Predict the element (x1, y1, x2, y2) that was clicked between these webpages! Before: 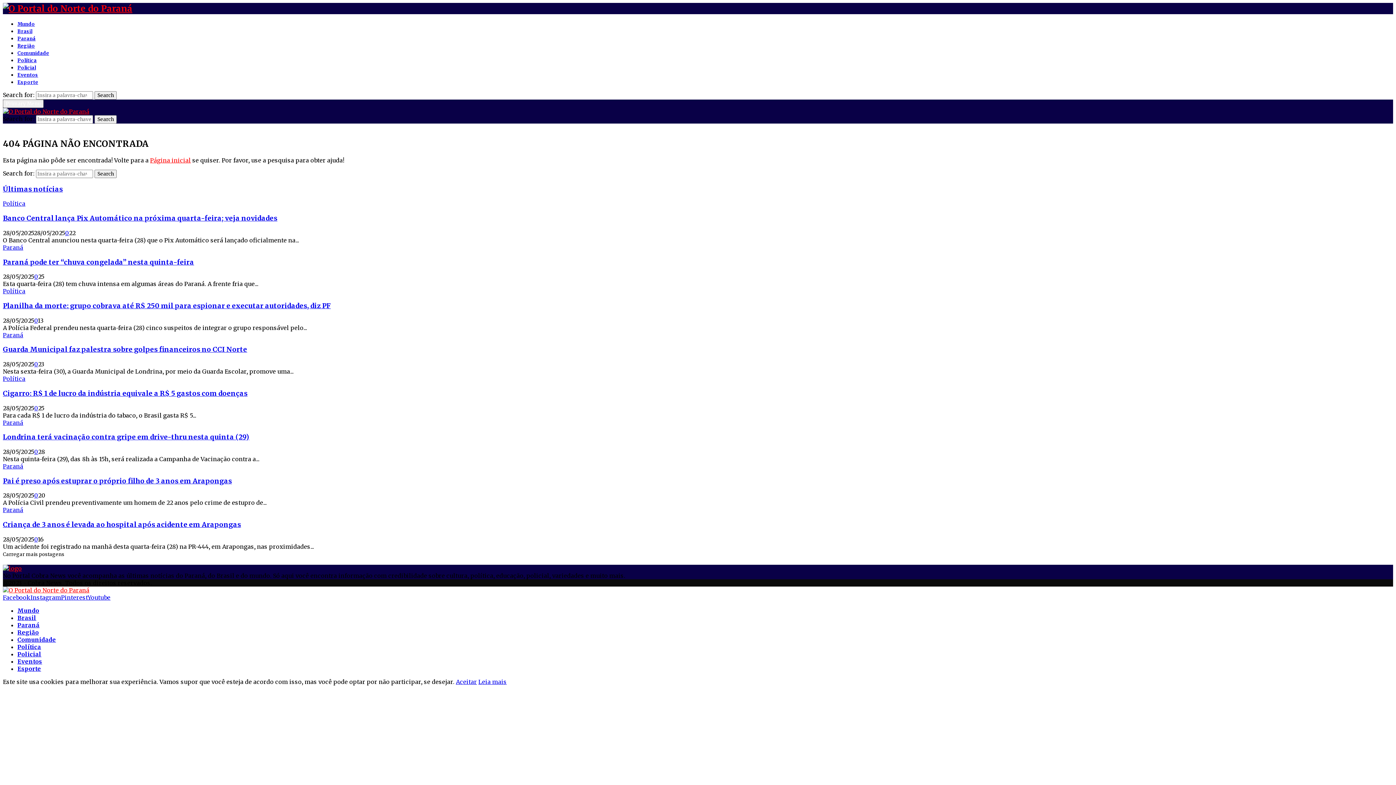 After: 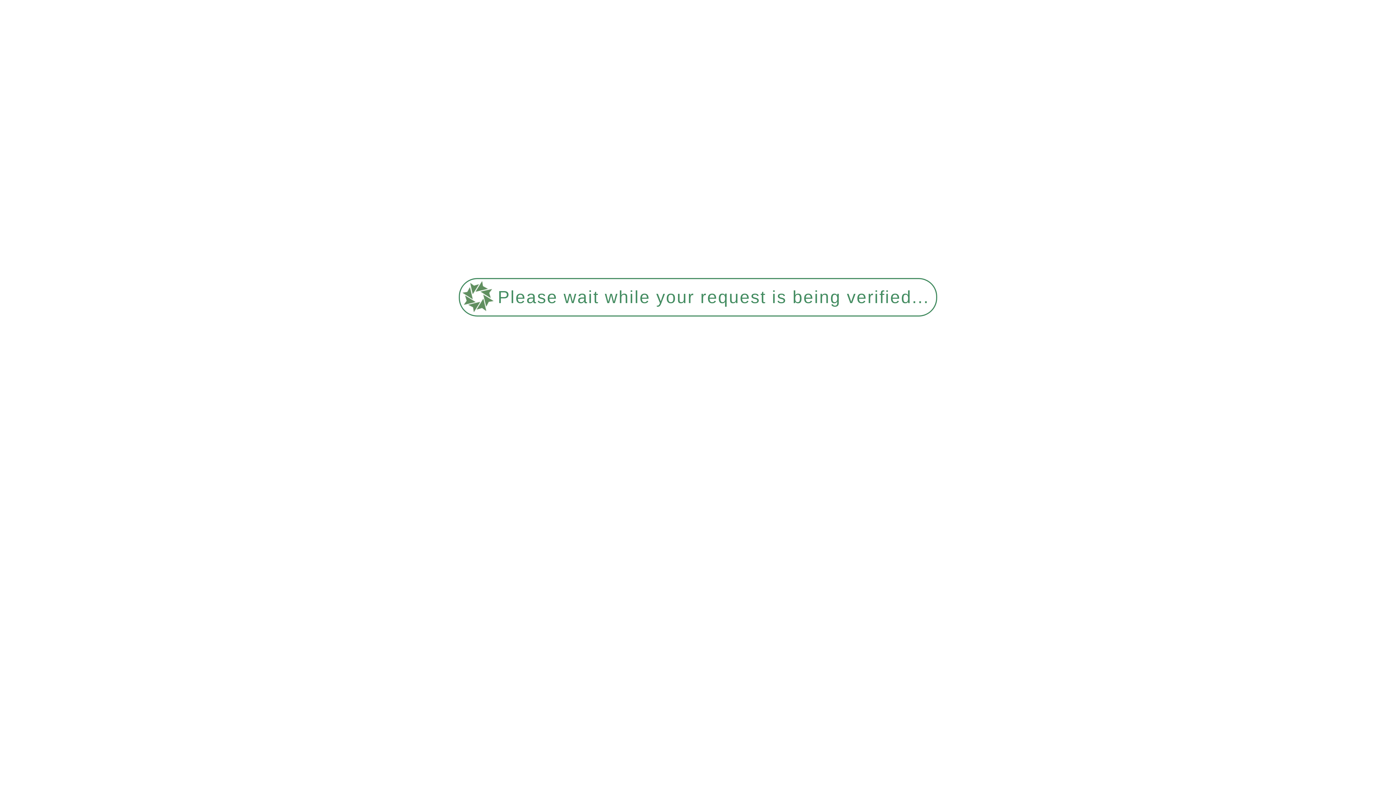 Action: bbox: (34, 360, 38, 368) label: 0